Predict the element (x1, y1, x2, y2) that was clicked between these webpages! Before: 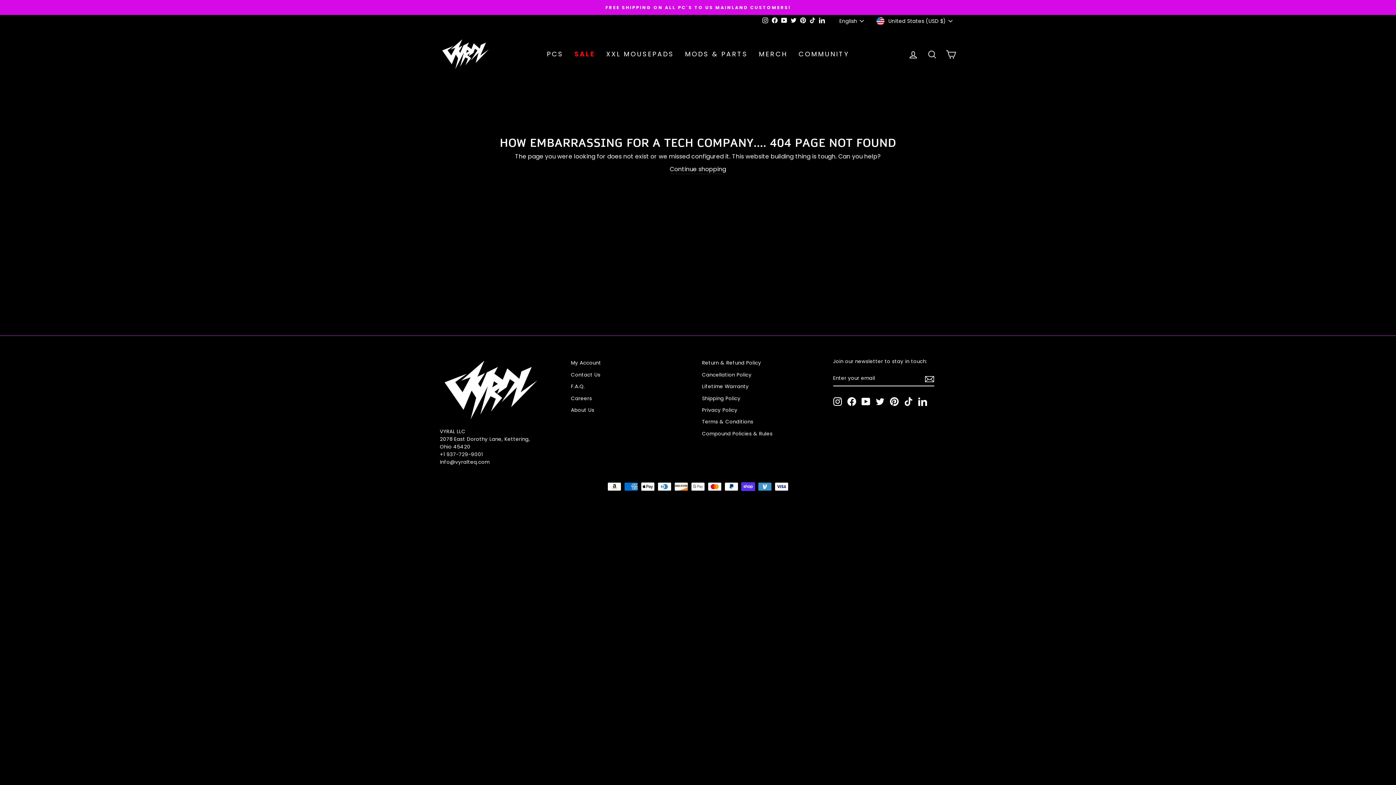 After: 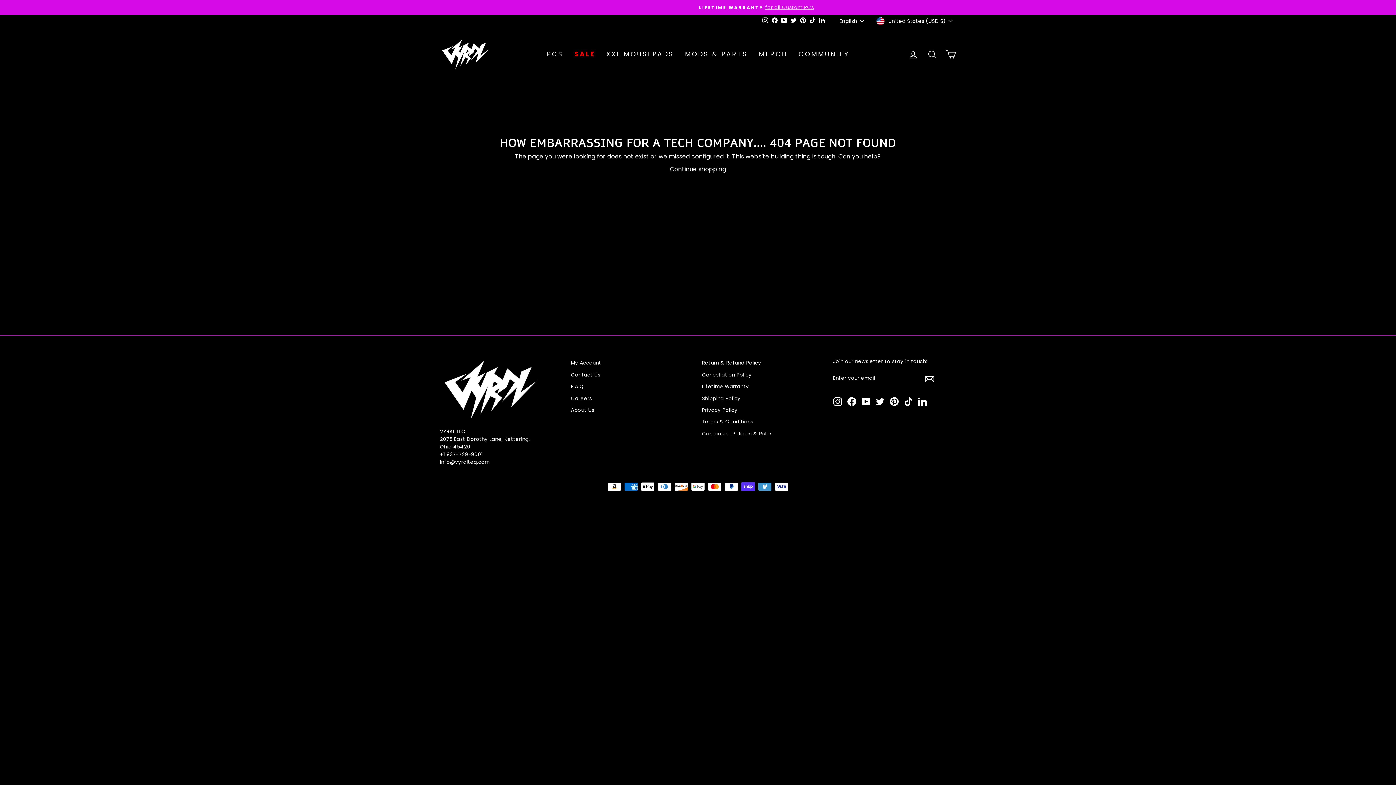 Action: bbox: (875, 397, 884, 406) label: Twitter